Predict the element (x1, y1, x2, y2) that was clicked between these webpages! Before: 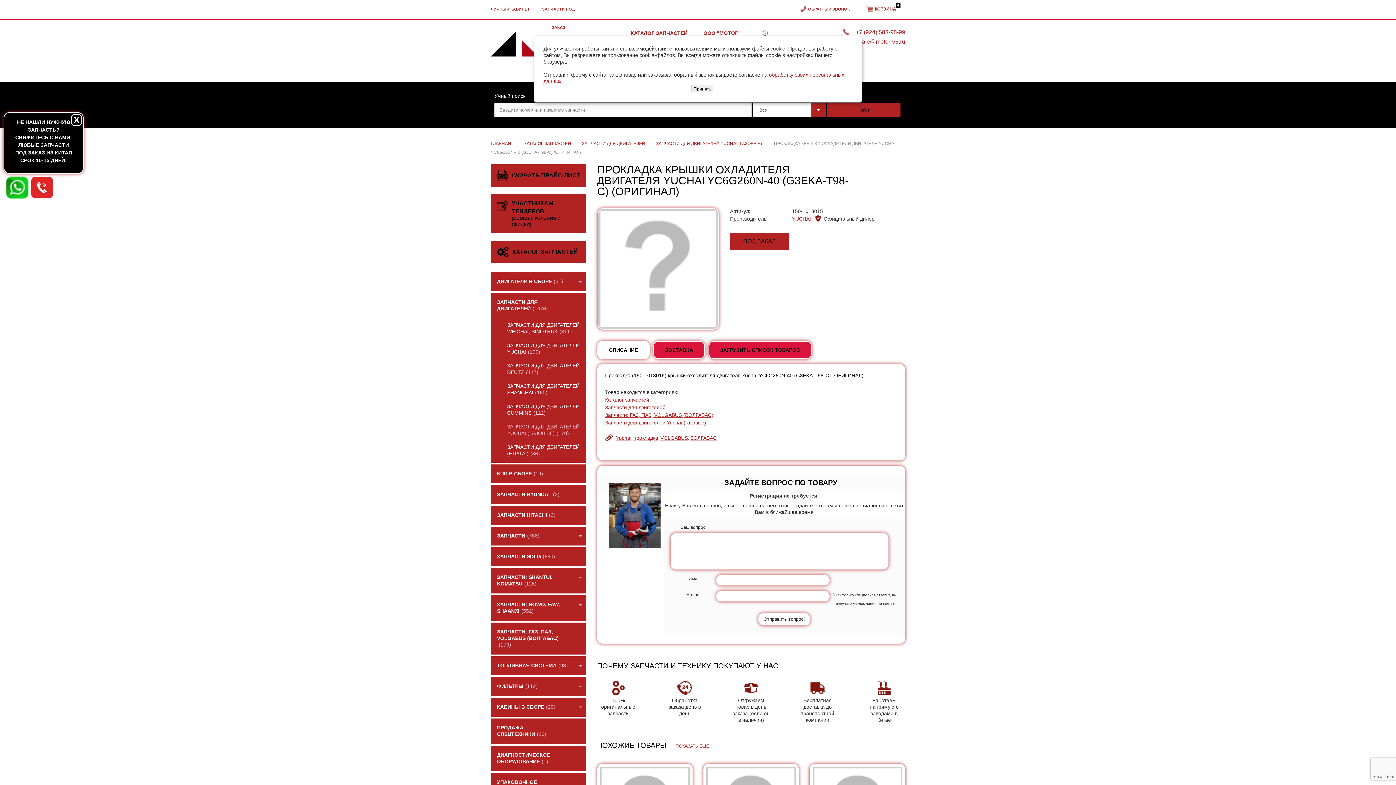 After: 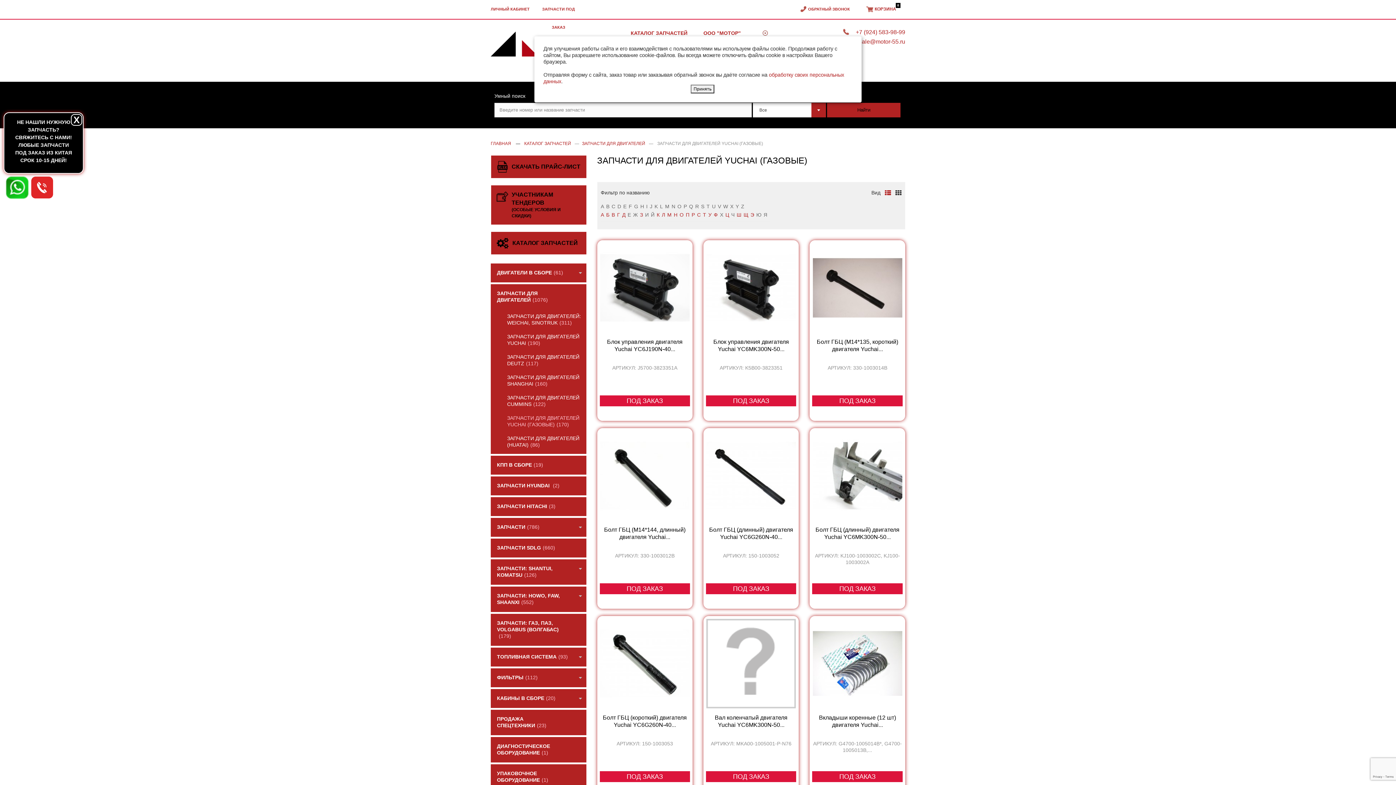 Action: bbox: (490, 420, 586, 440) label: ЗАПЧАСТИ ДЛЯ ДВИГАТЕЛЕЙ YUCHAI (ГАЗОВЫЕ)(170)